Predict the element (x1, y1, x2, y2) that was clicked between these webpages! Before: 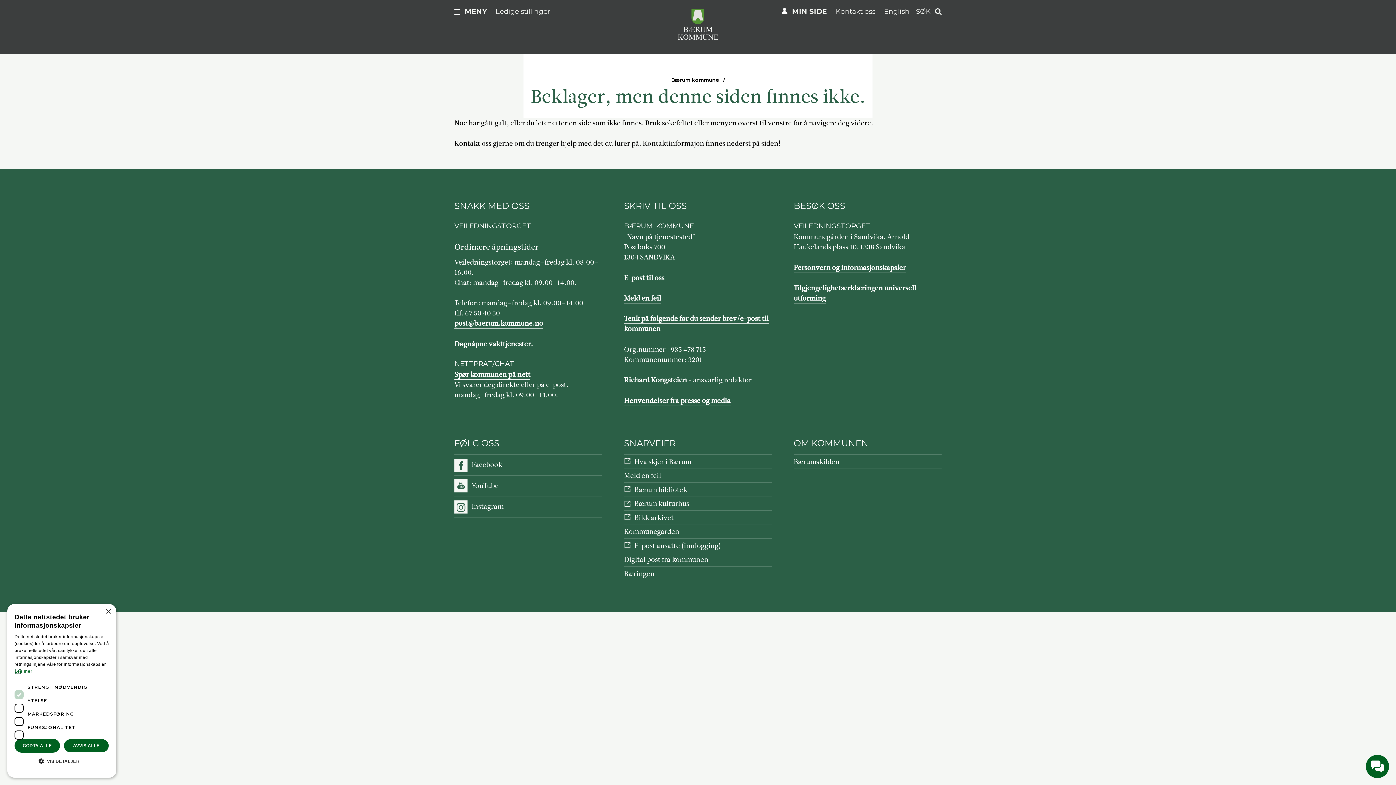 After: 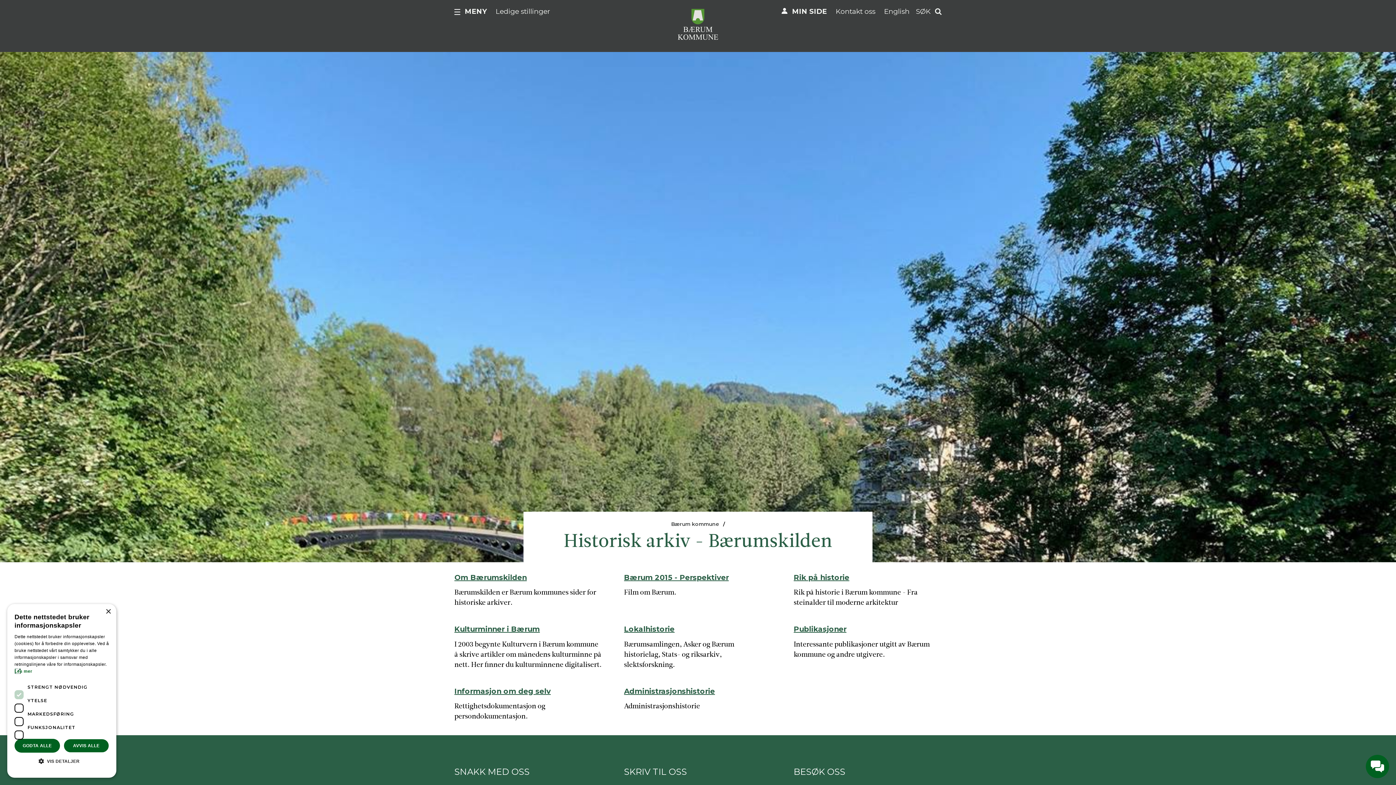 Action: bbox: (793, 454, 941, 468) label: Bærumskilden